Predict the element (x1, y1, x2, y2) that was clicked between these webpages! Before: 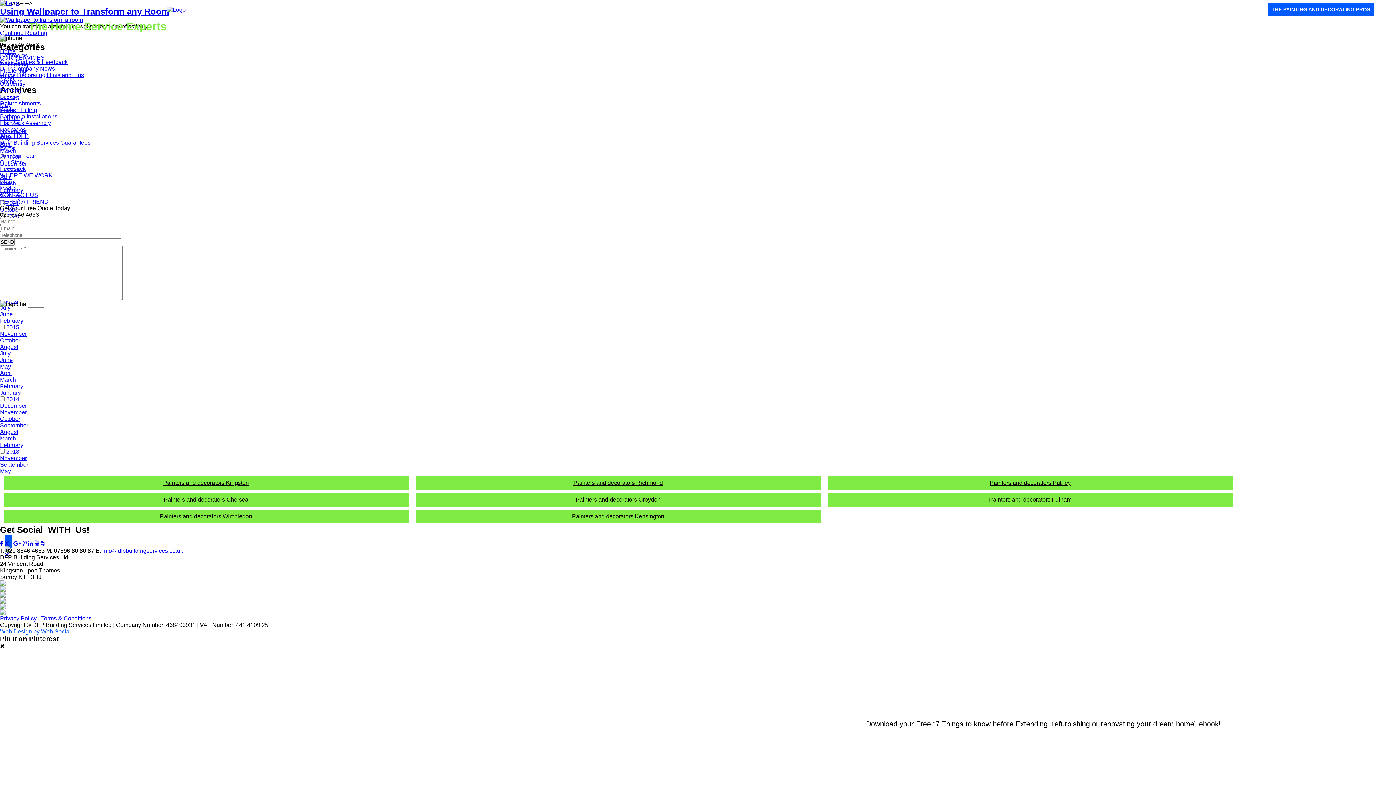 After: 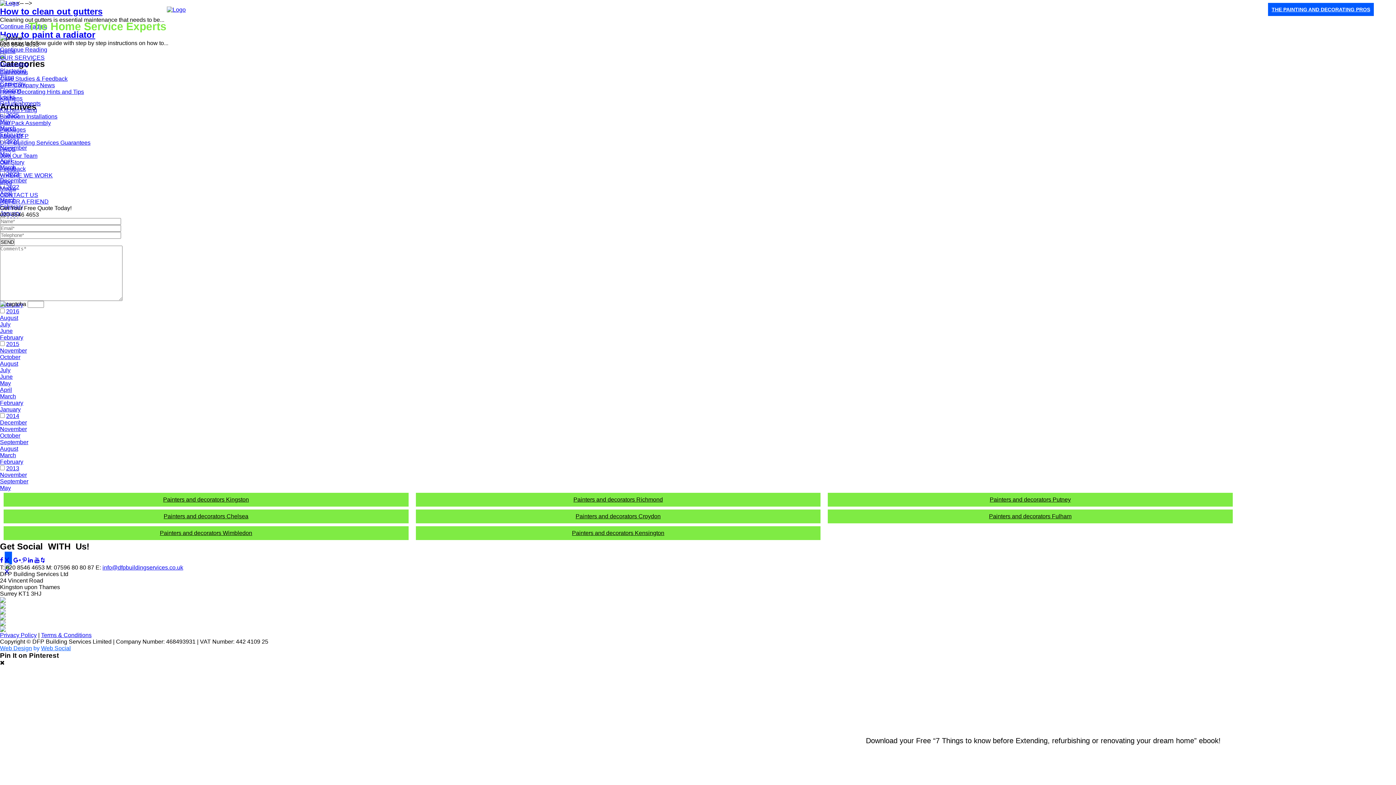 Action: bbox: (0, 455, 26, 461) label: November